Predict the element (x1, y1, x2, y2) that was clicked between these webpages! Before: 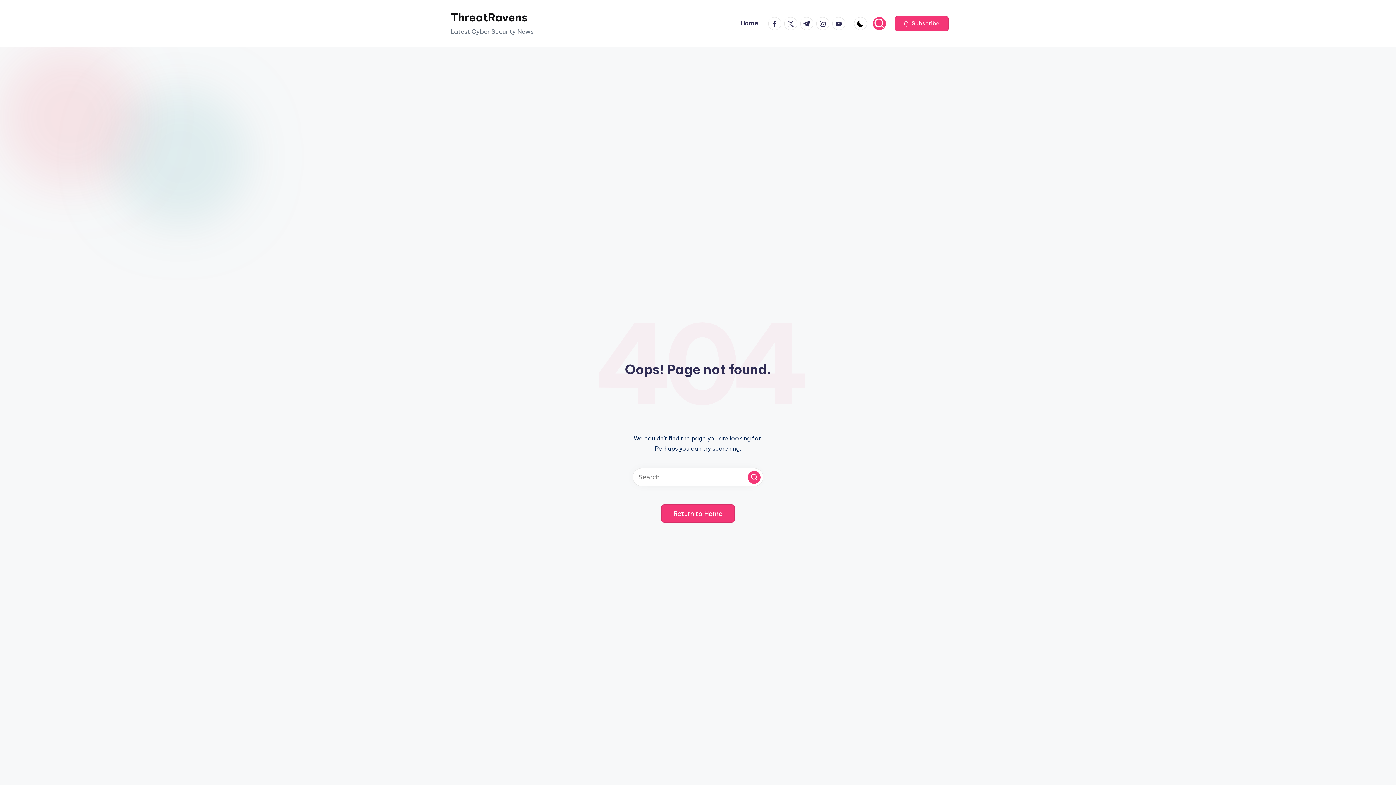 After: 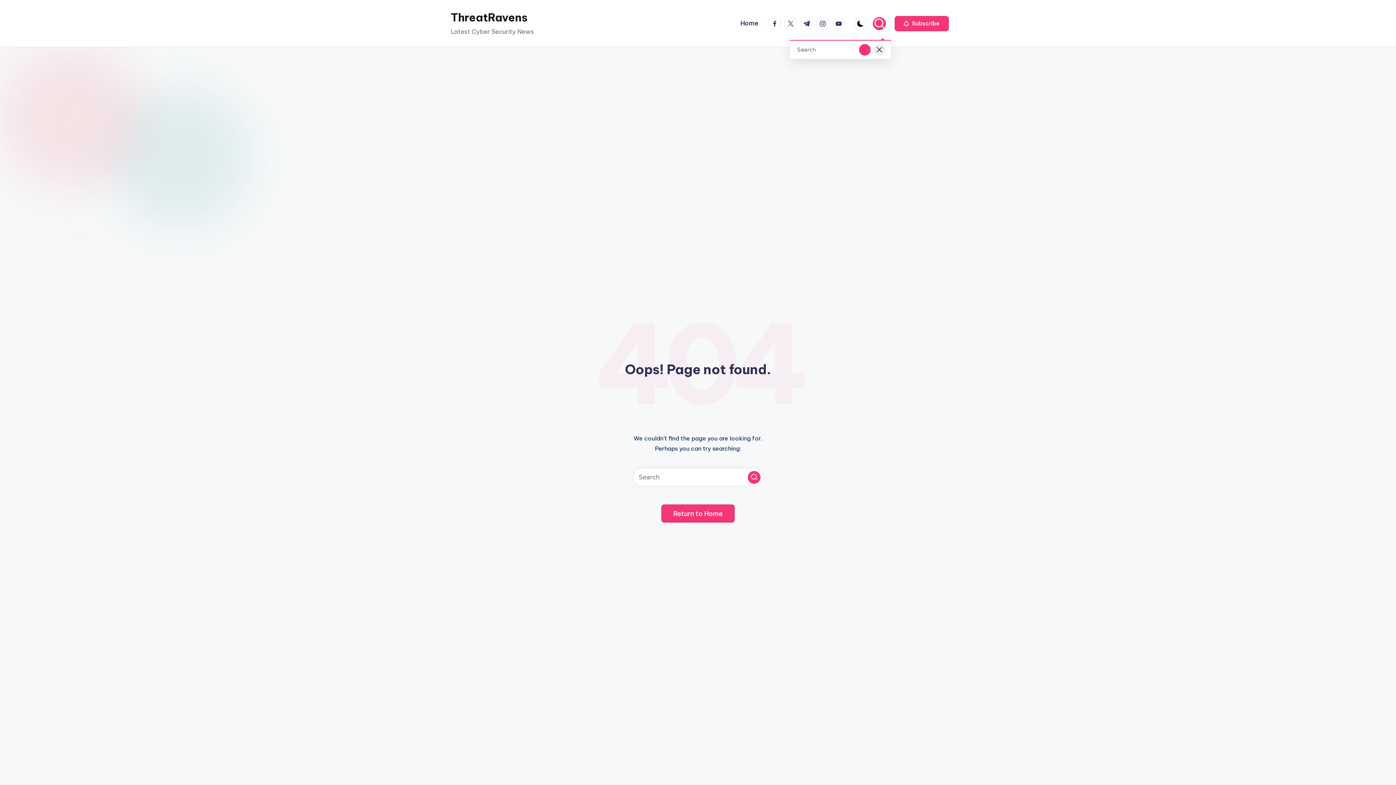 Action: bbox: (873, 16, 886, 30)